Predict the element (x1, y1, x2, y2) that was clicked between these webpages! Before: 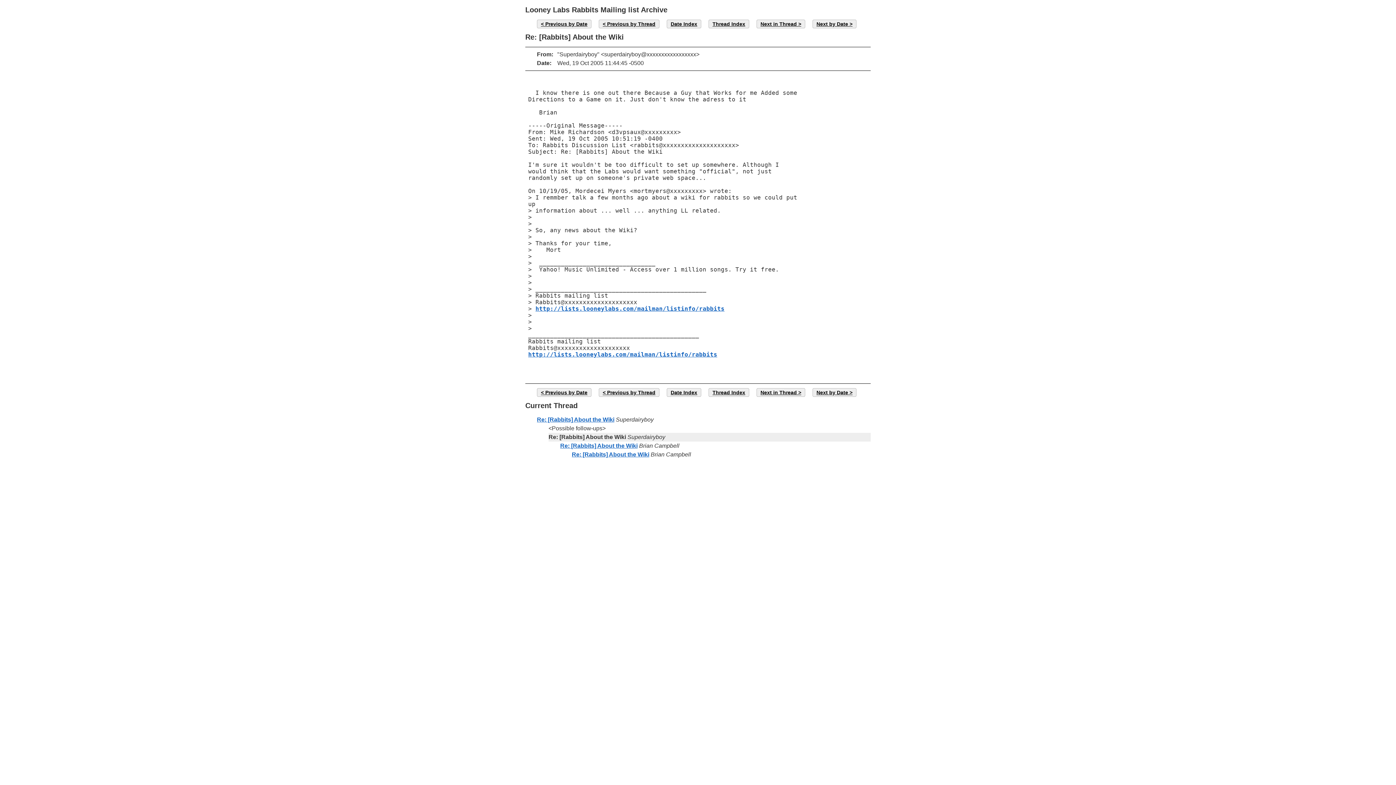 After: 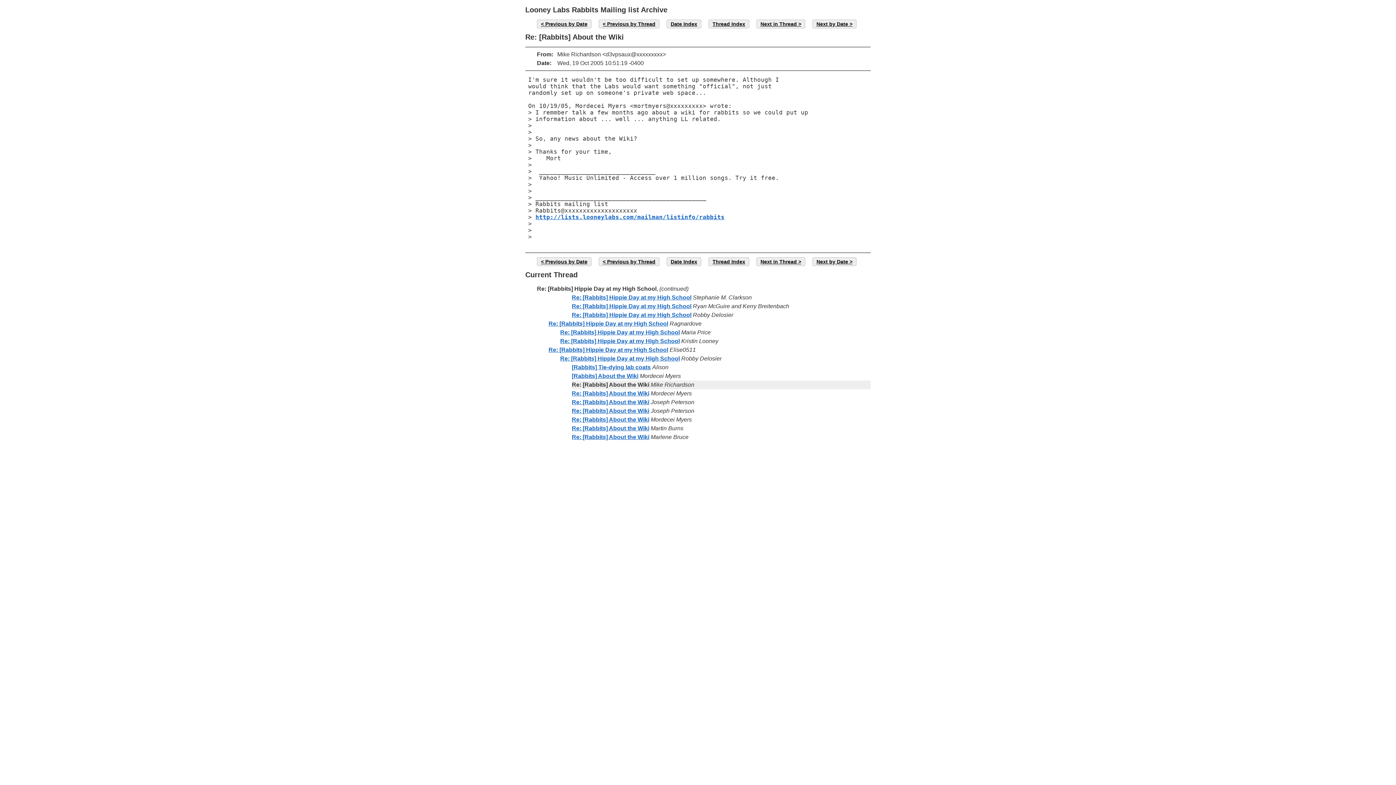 Action: label: Previous by Date bbox: (537, 19, 591, 28)